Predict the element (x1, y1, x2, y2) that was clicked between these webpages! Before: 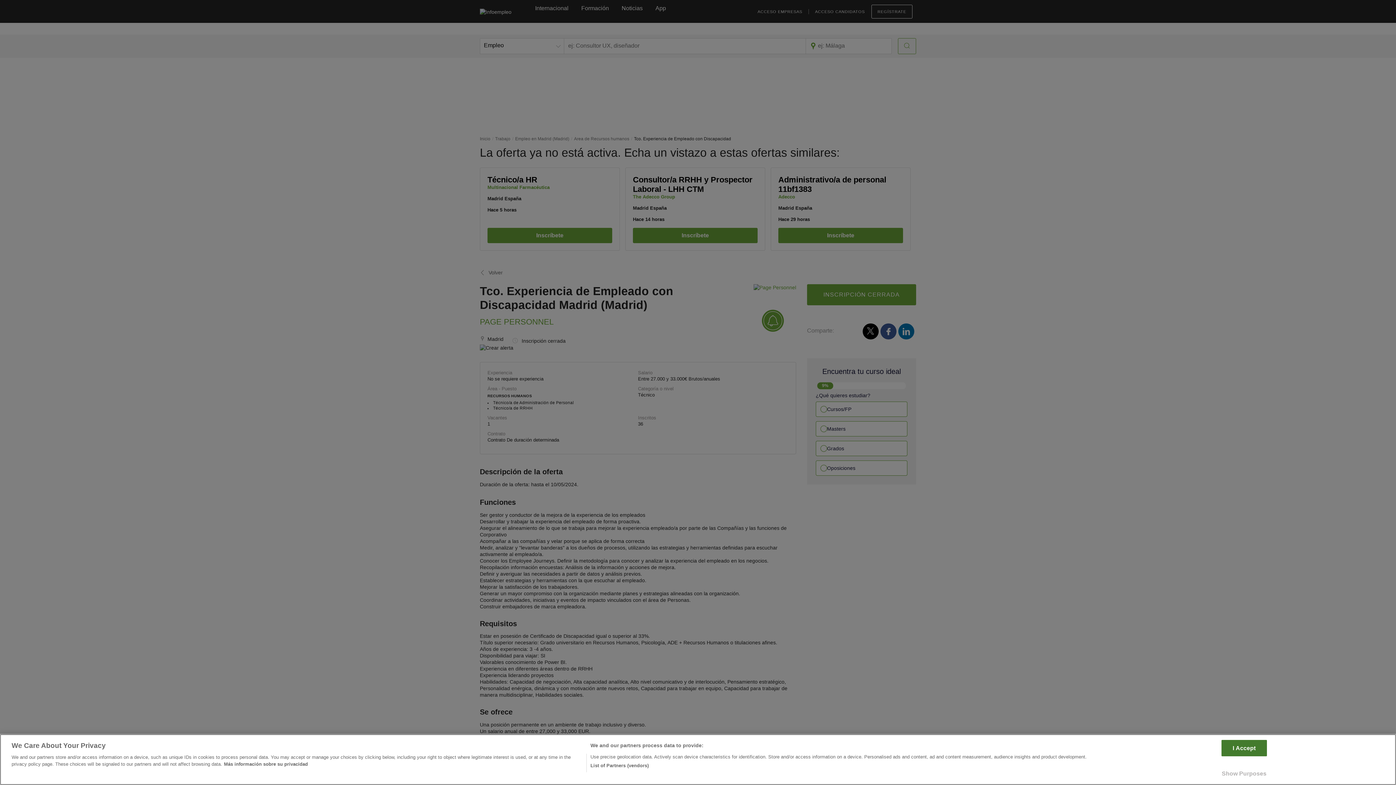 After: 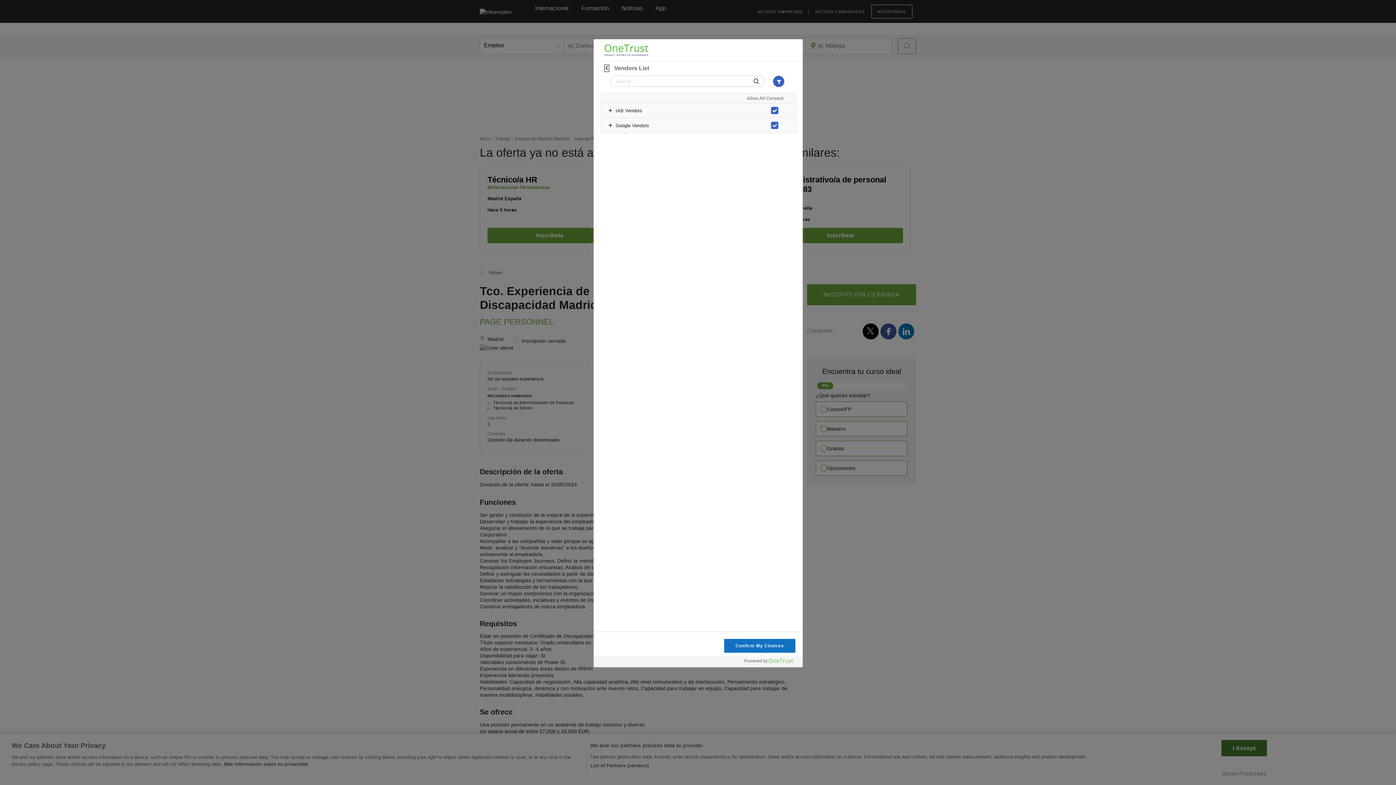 Action: label: List of Partners (vendors) bbox: (590, 762, 648, 769)